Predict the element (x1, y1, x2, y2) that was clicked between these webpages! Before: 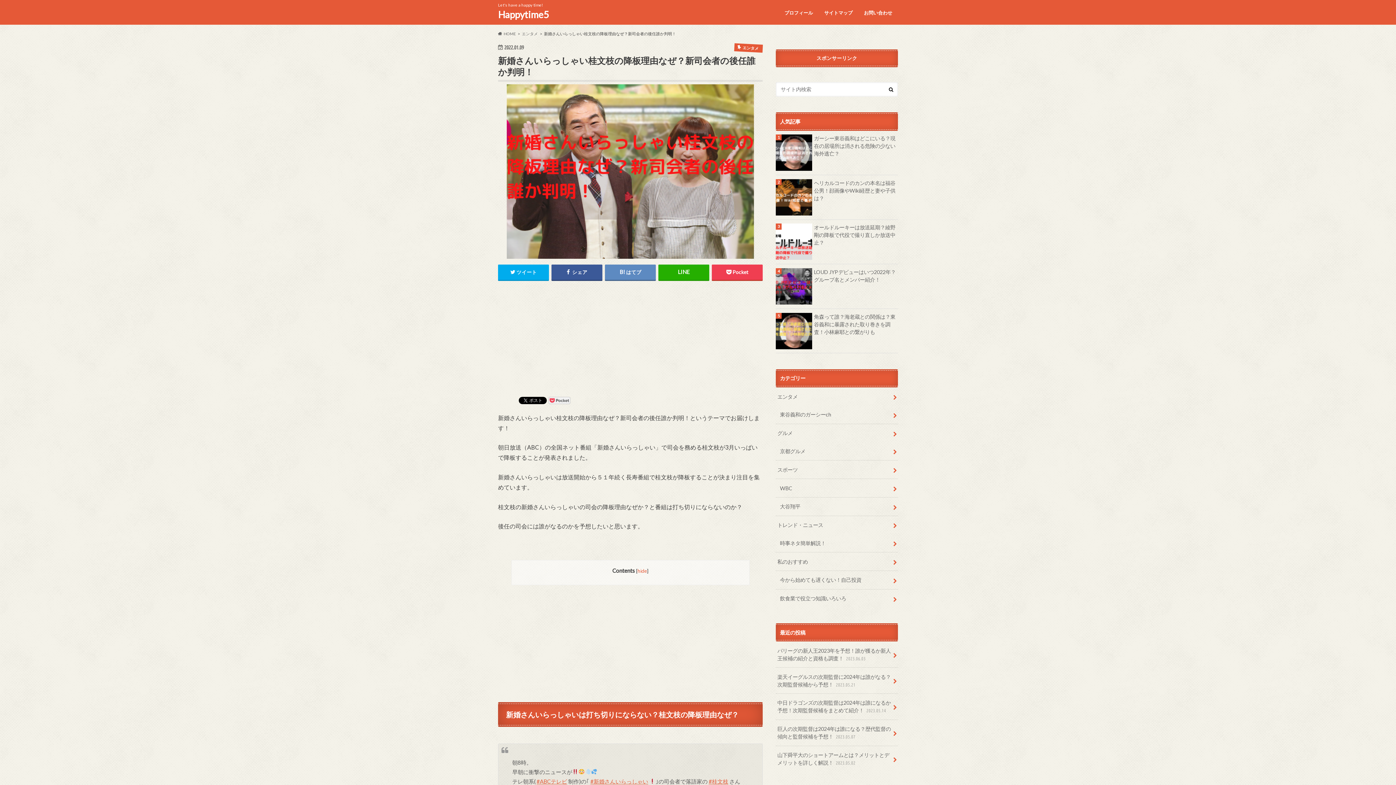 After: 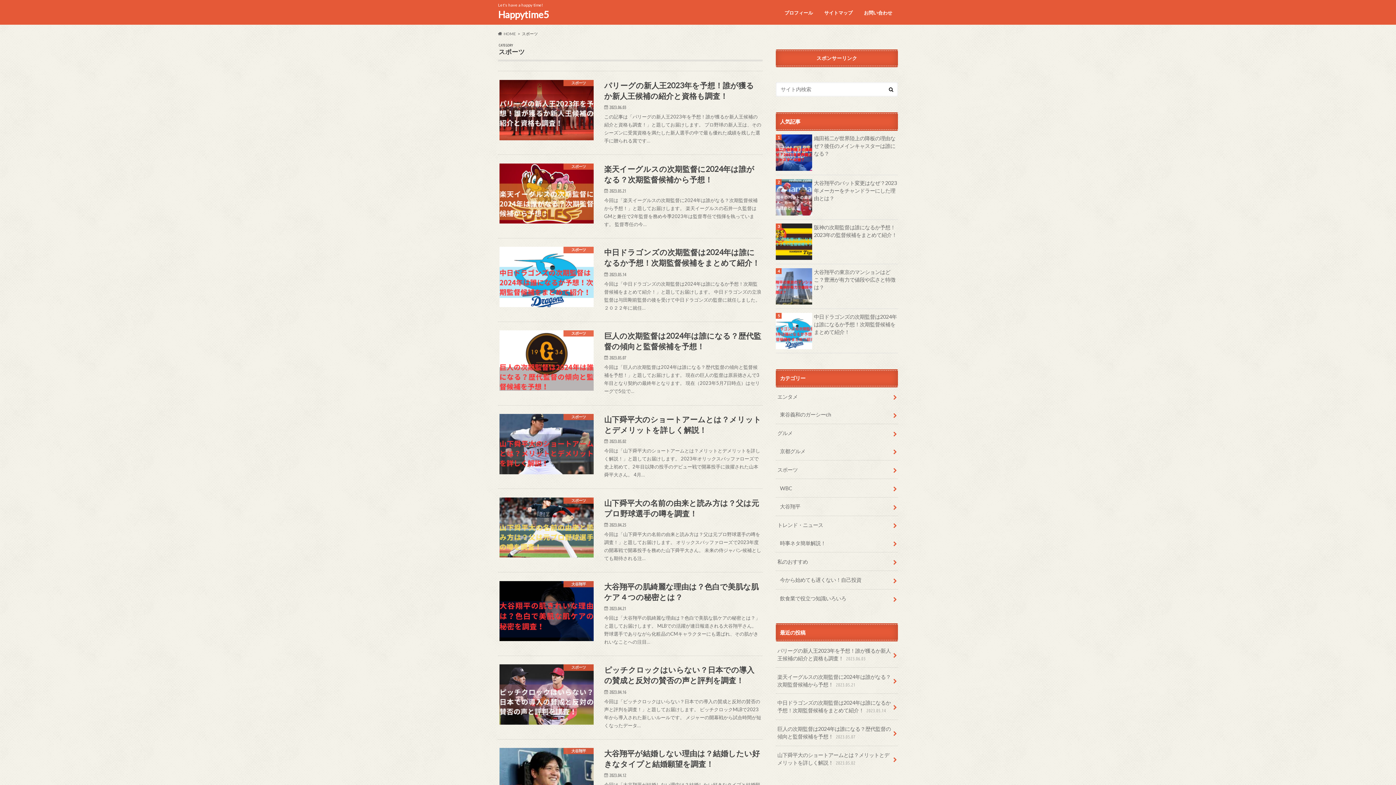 Action: label: スポーツ bbox: (776, 460, 898, 478)